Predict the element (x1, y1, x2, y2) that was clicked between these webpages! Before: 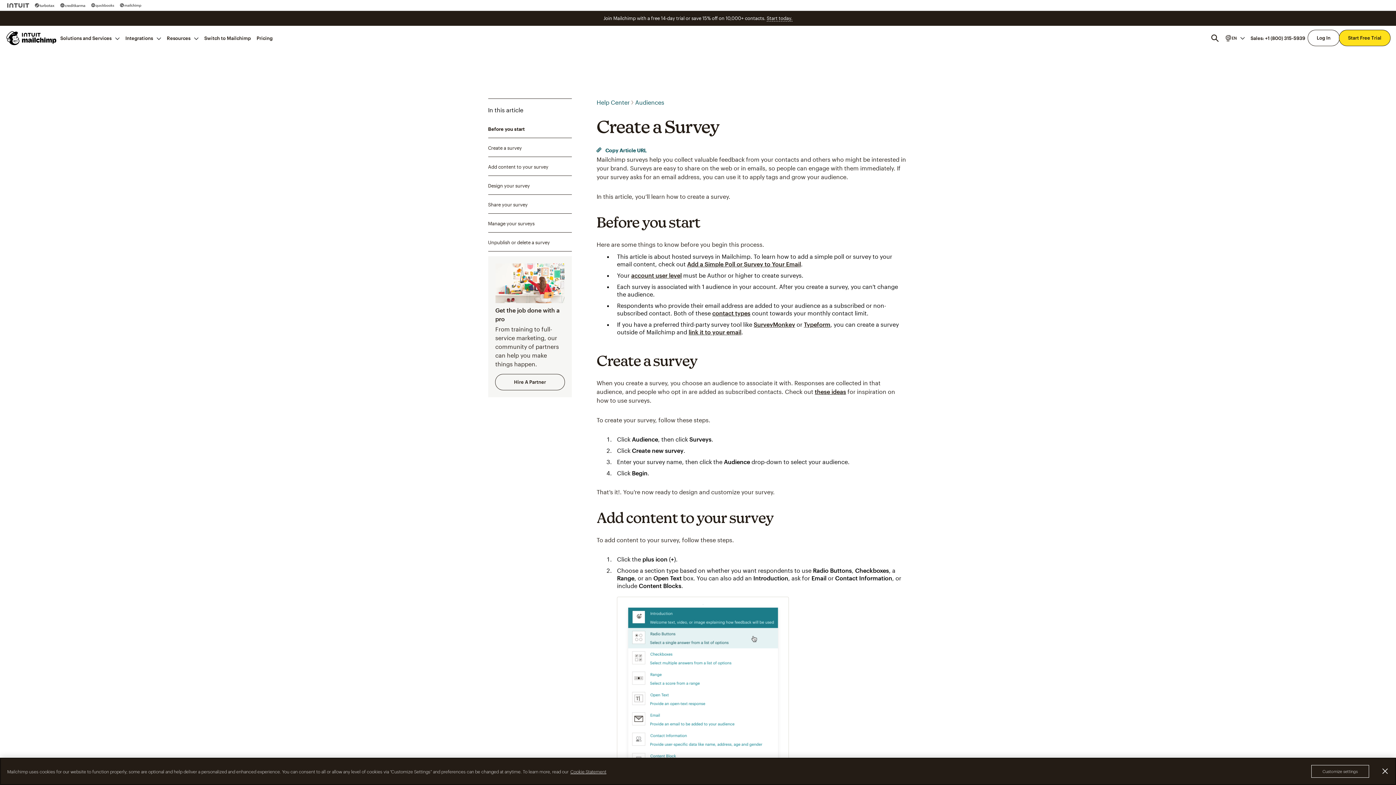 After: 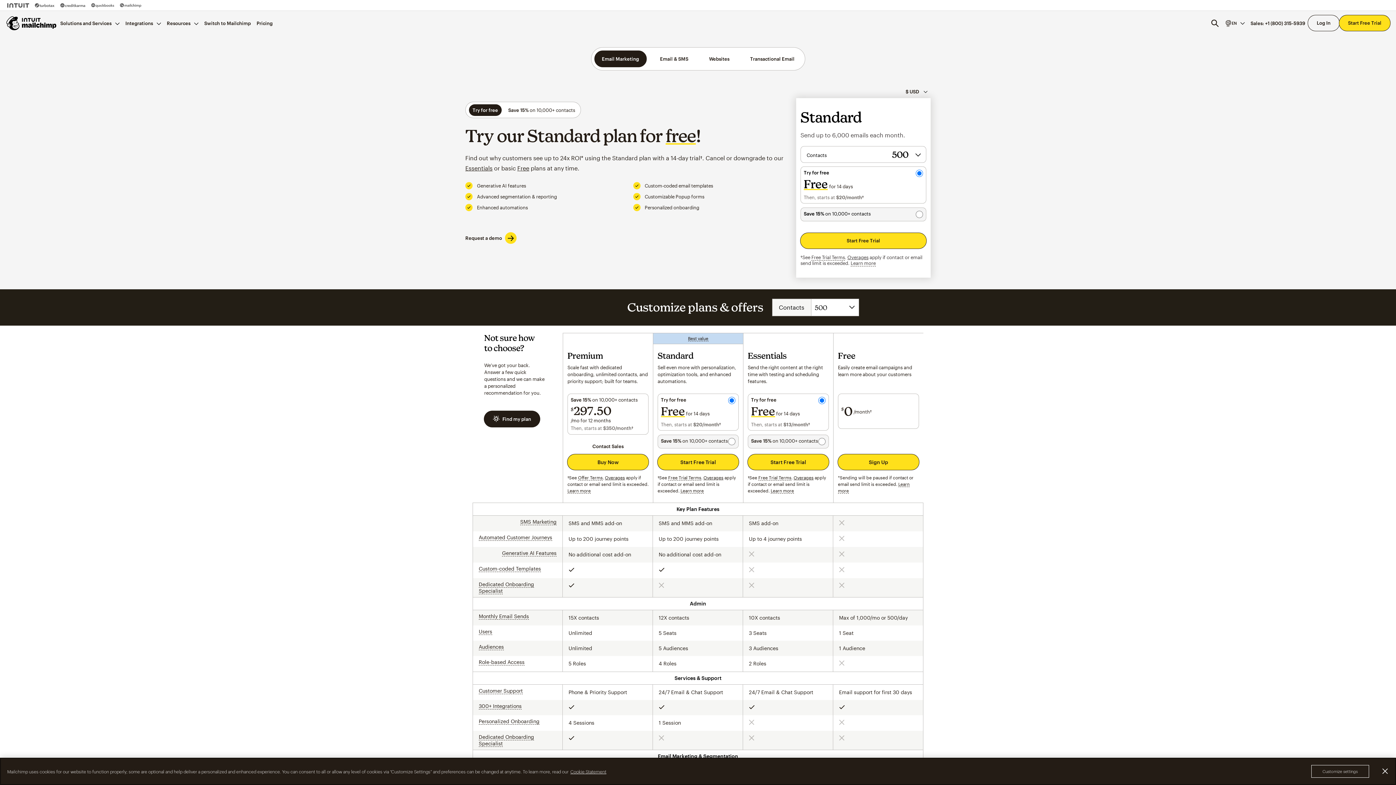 Action: bbox: (1339, 30, 1390, 45) label: Start Free Trial